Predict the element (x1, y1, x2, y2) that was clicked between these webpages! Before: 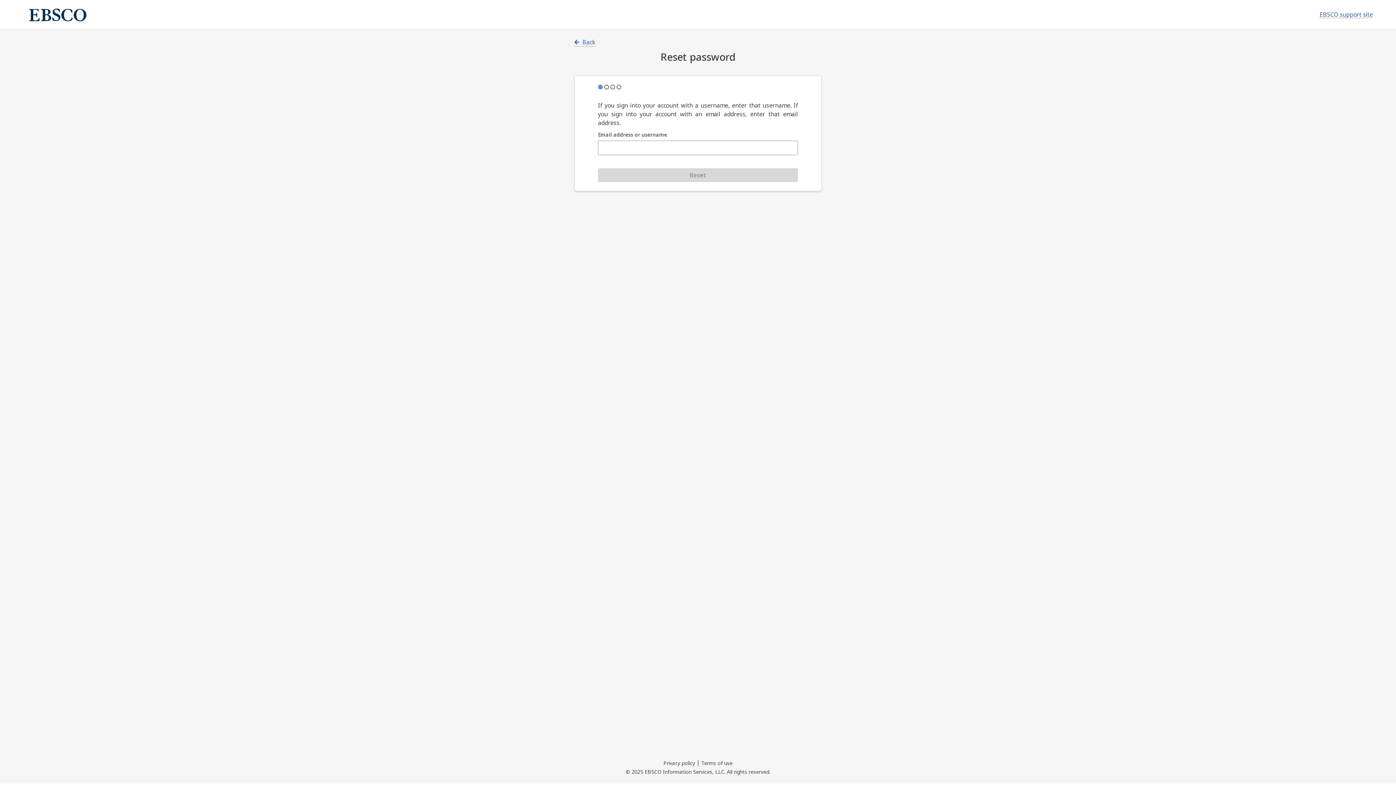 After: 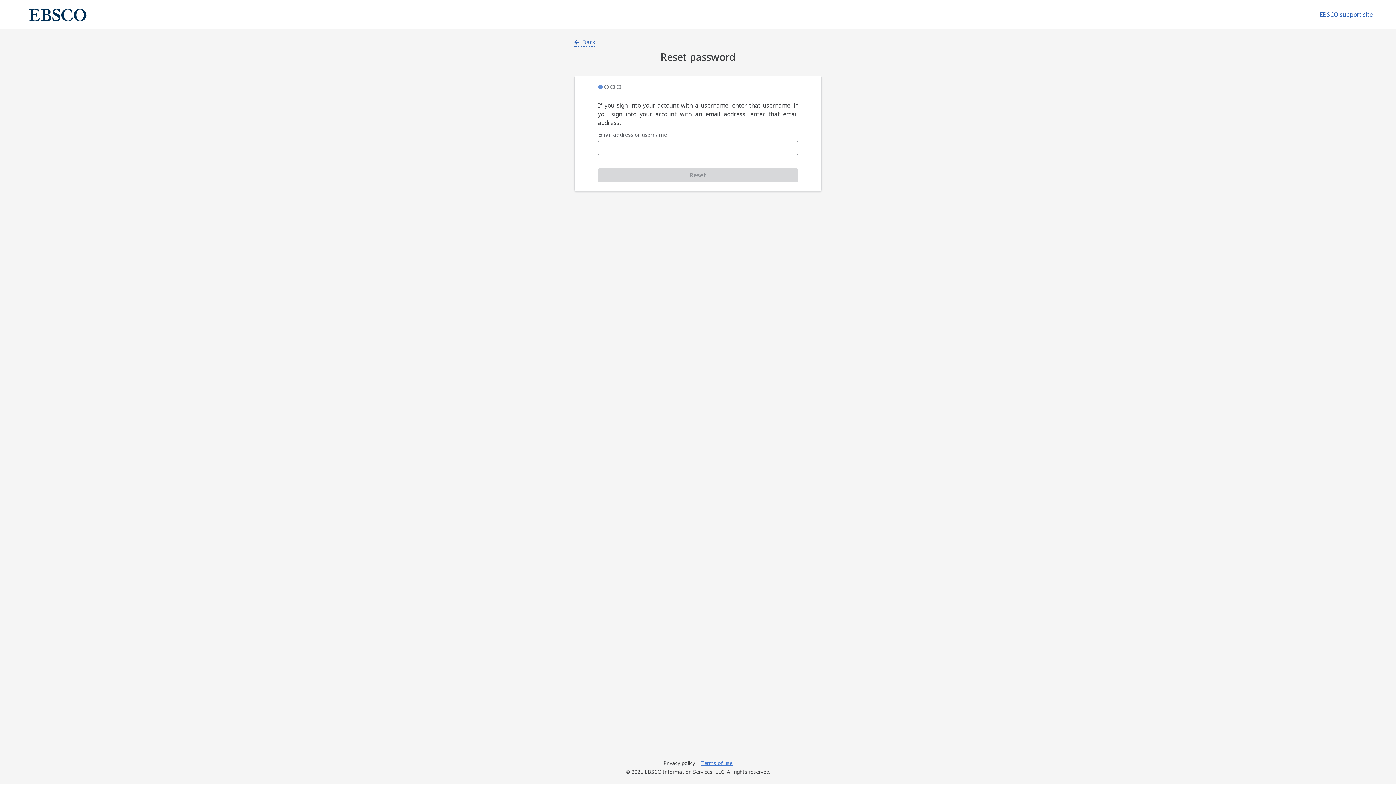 Action: bbox: (701, 760, 732, 766) label: Terms of use